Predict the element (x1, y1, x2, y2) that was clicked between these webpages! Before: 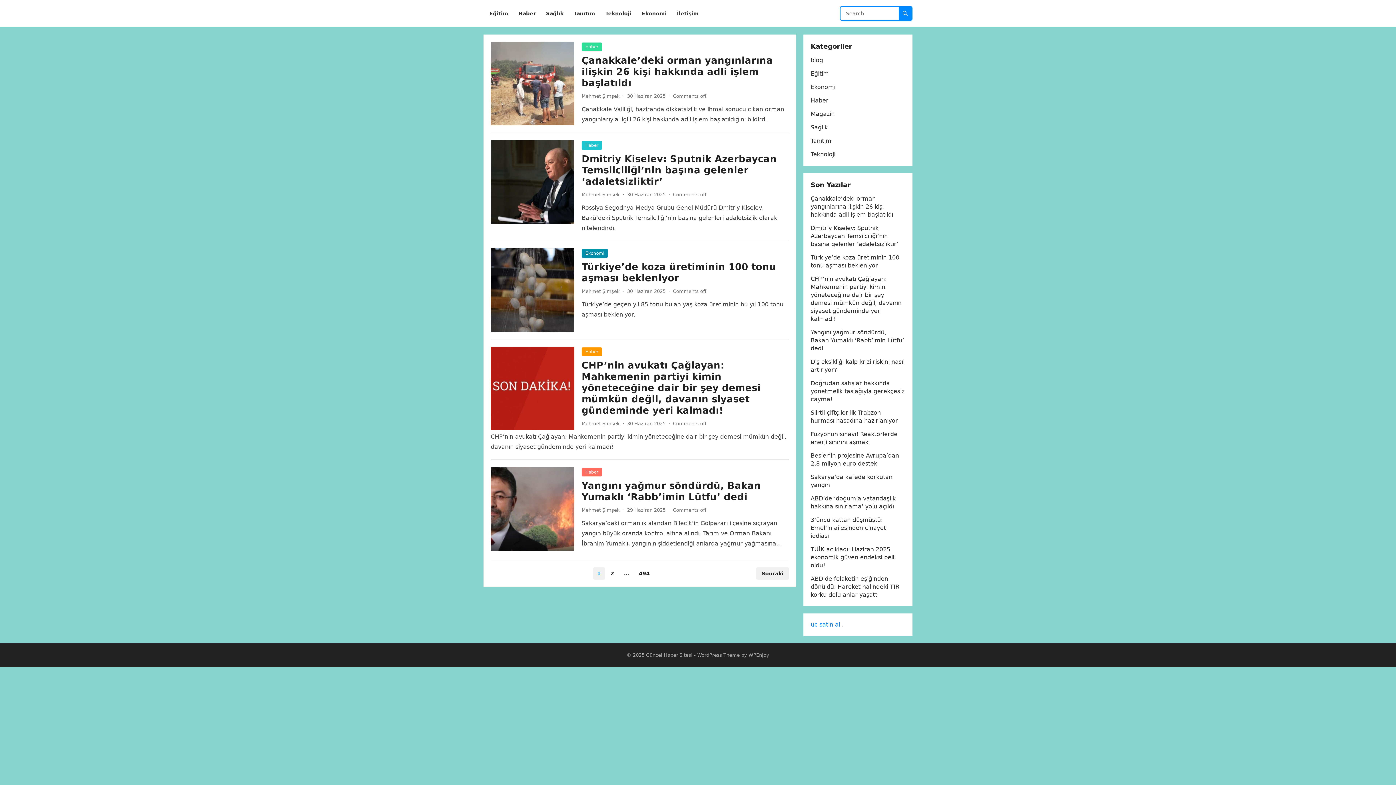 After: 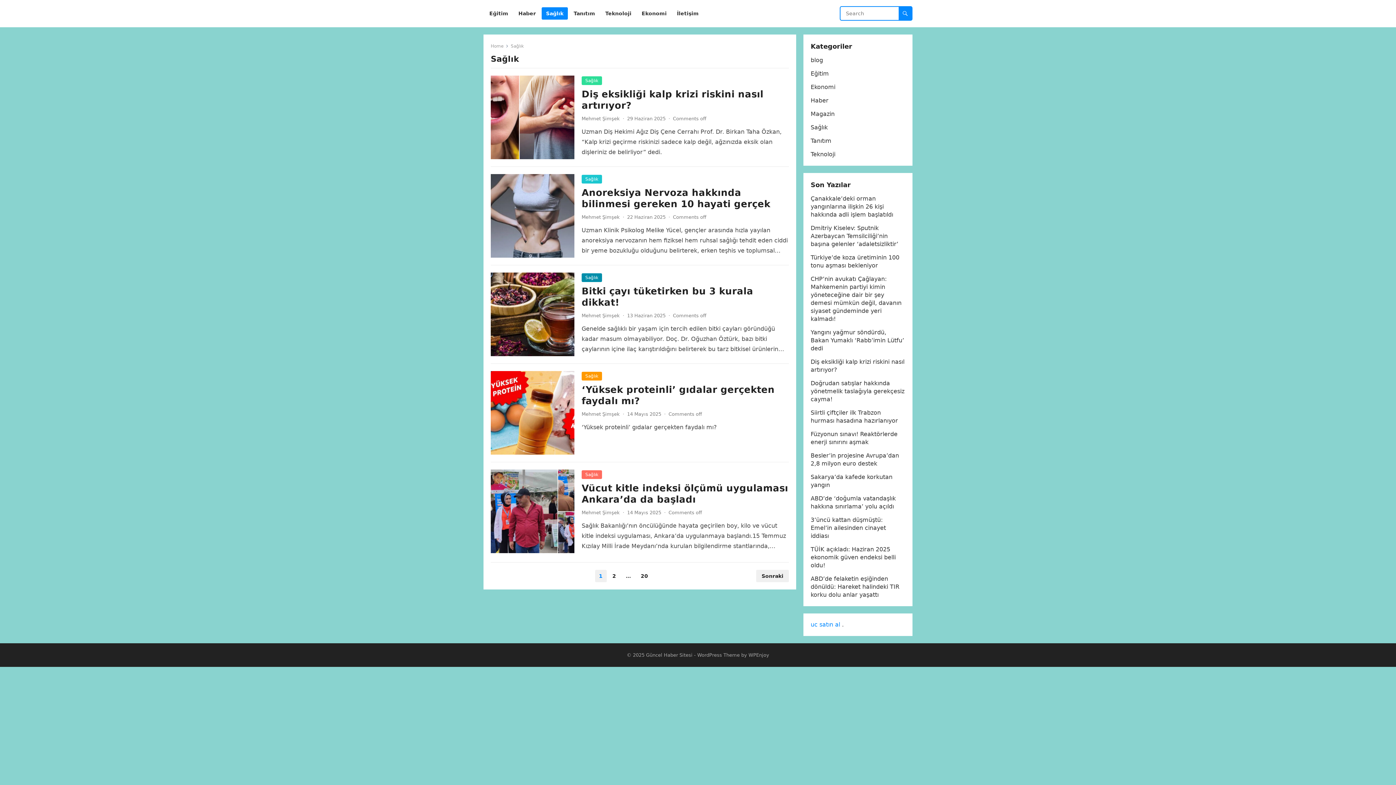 Action: label: Sağlık bbox: (810, 124, 828, 130)